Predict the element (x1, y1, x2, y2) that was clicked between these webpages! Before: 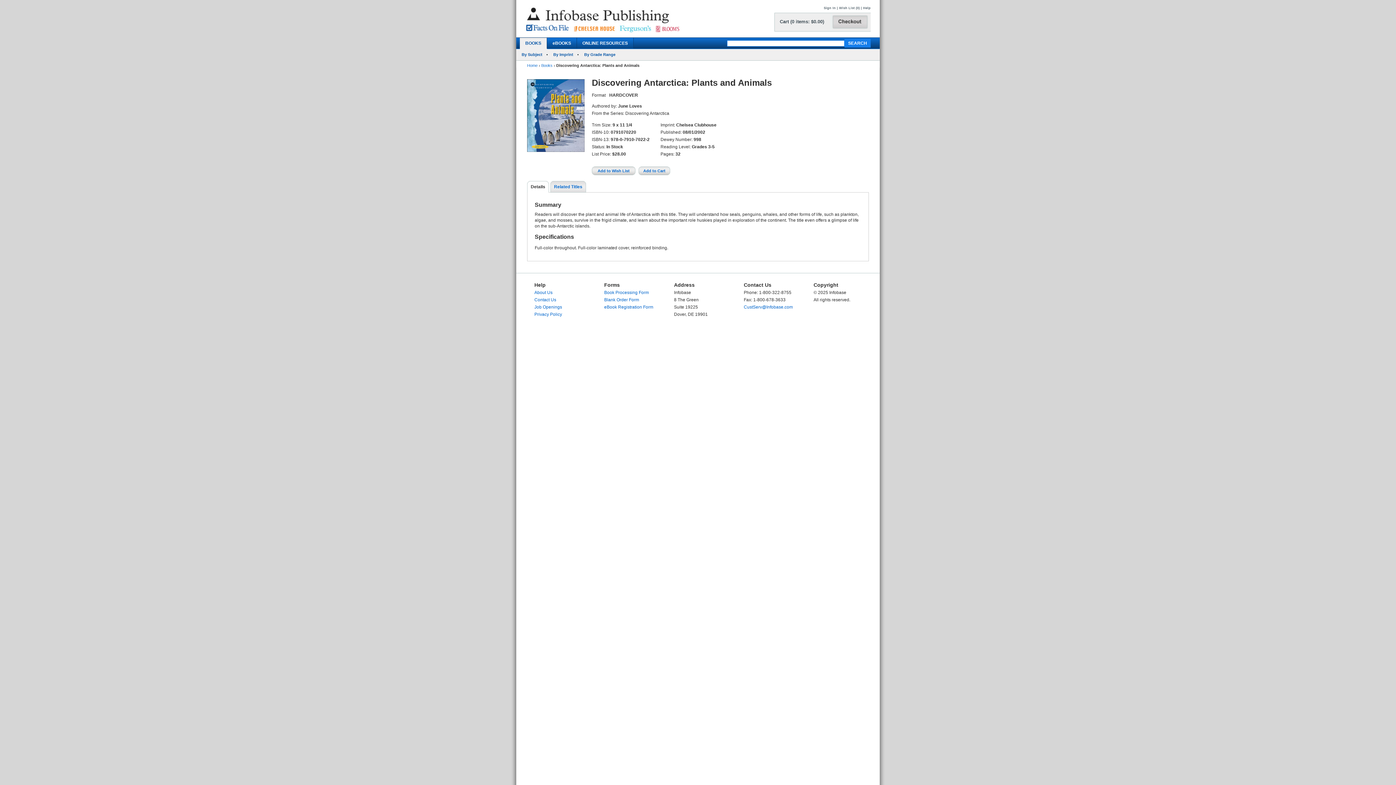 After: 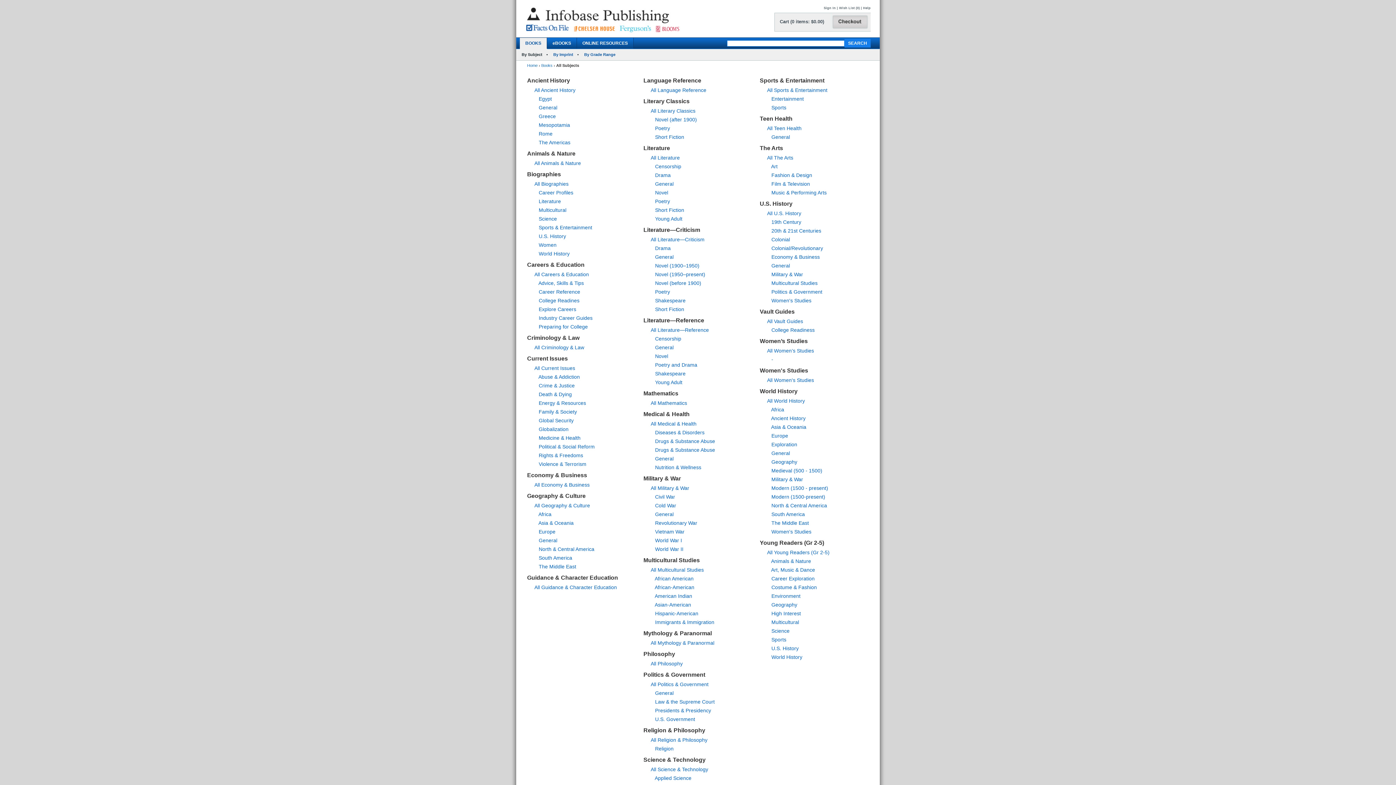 Action: bbox: (521, 52, 542, 56) label: By Subject